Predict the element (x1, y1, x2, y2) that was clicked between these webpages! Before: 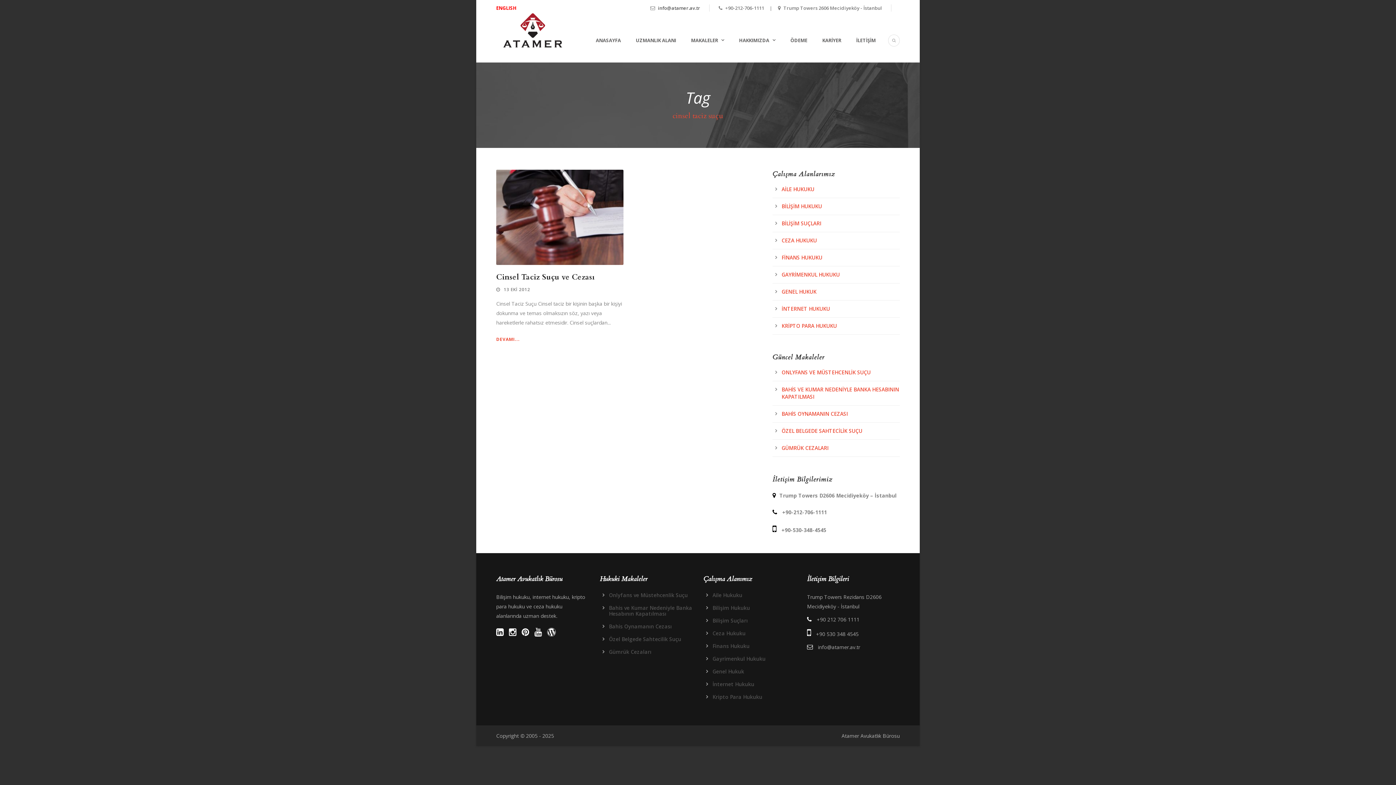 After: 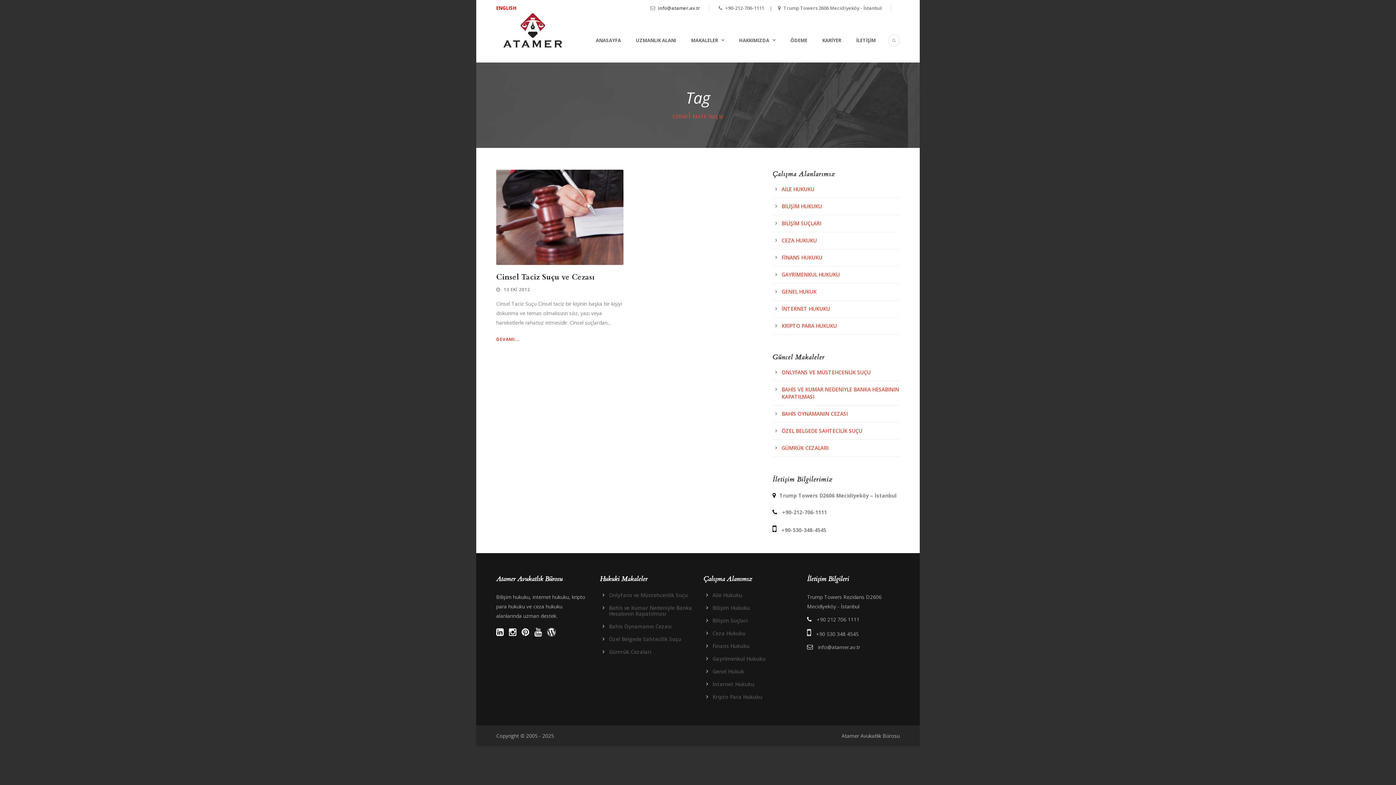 Action: bbox: (534, 630, 545, 637)